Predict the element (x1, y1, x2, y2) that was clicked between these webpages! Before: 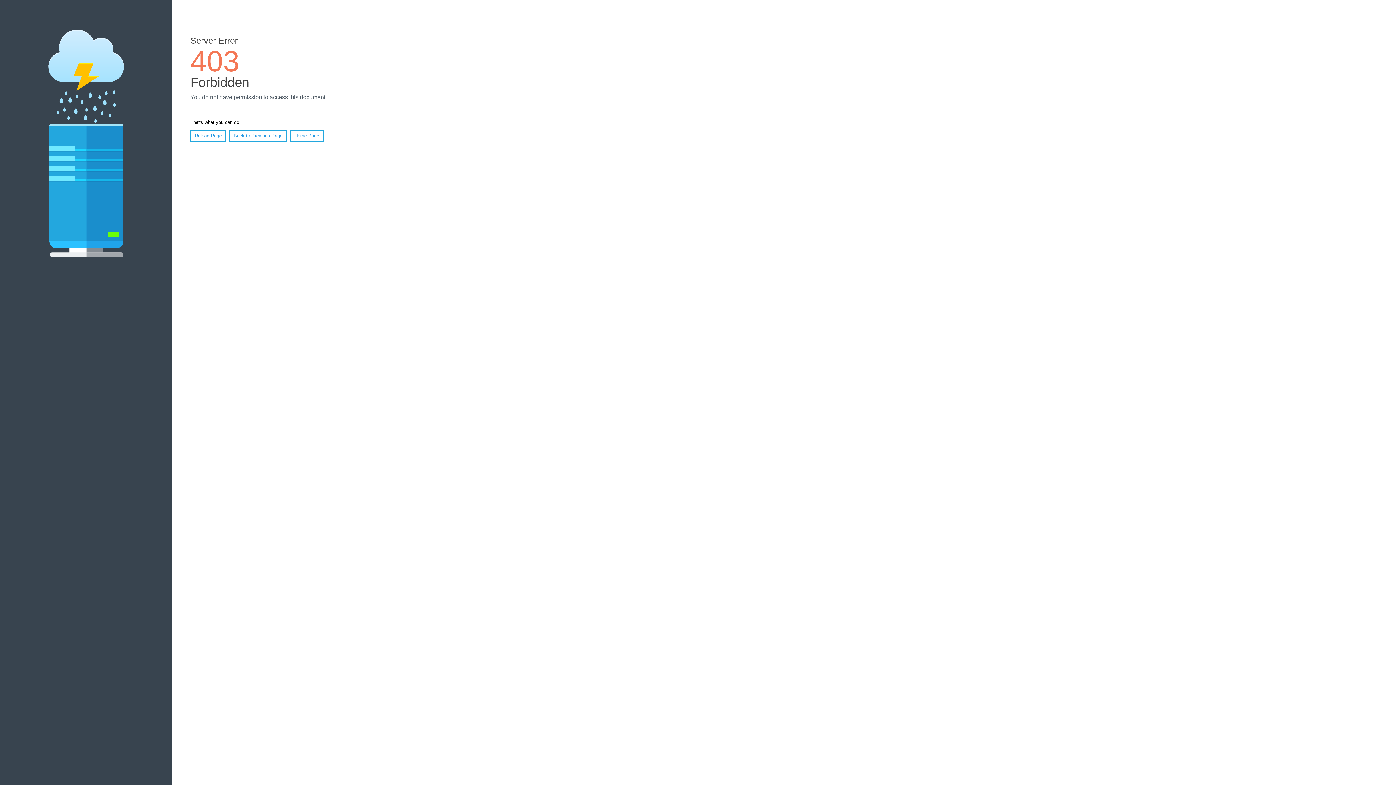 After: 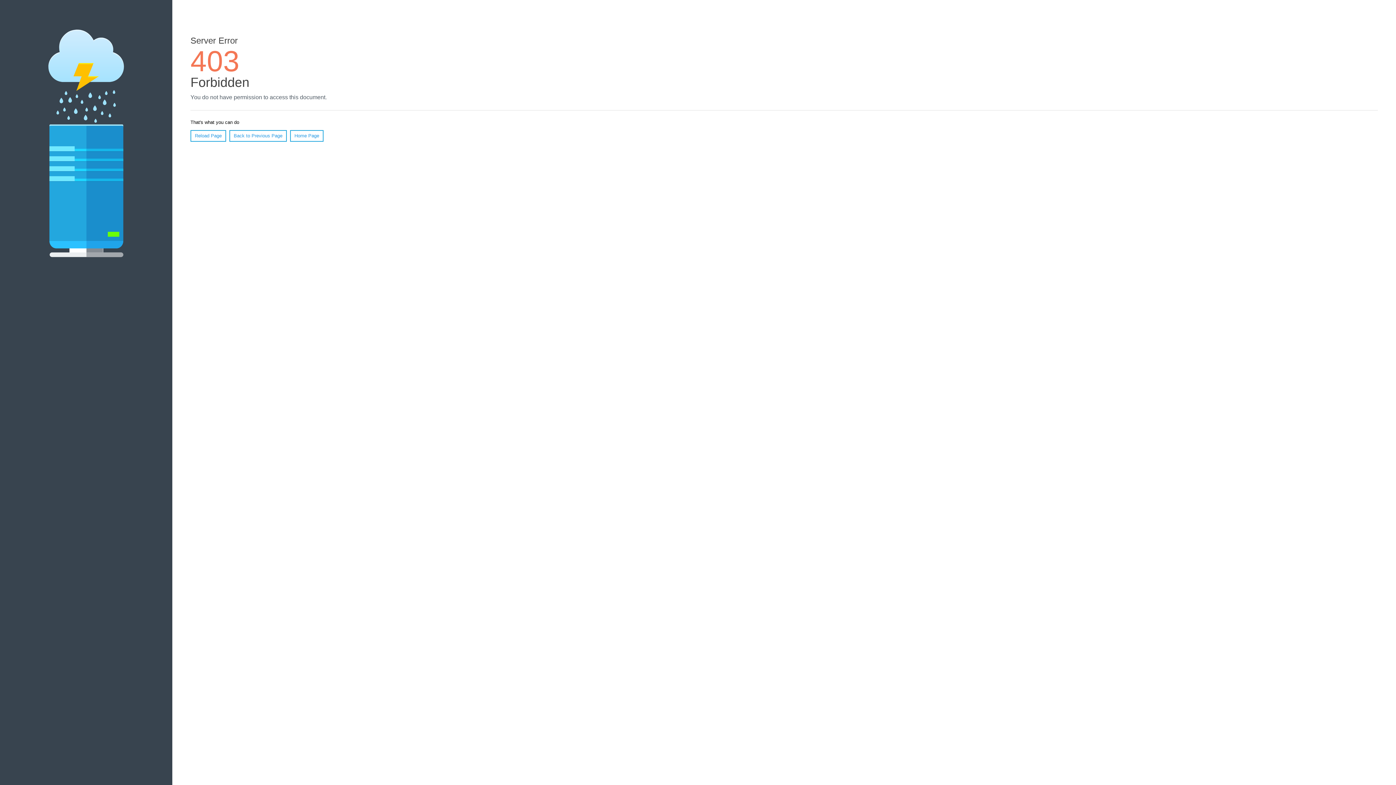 Action: label: Reload Page bbox: (190, 130, 226, 141)